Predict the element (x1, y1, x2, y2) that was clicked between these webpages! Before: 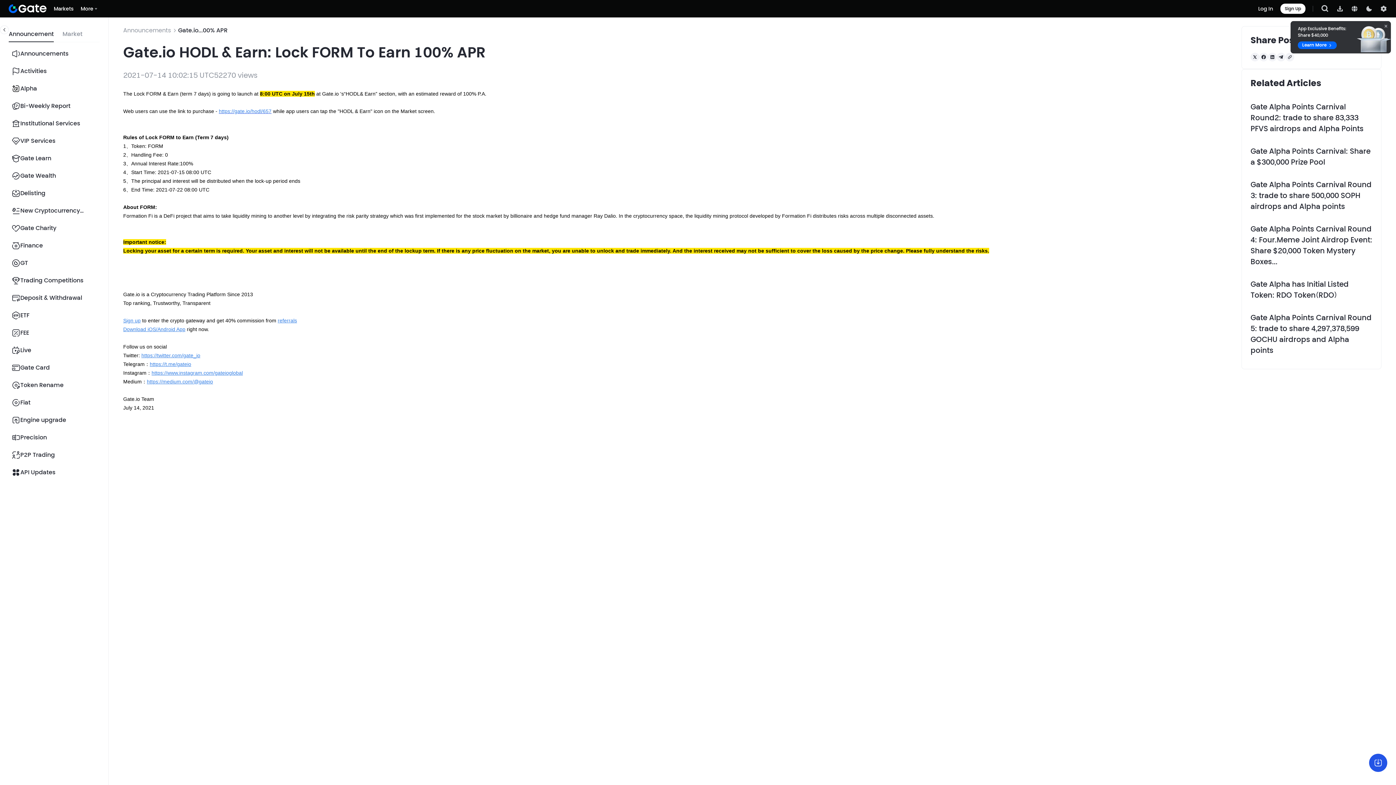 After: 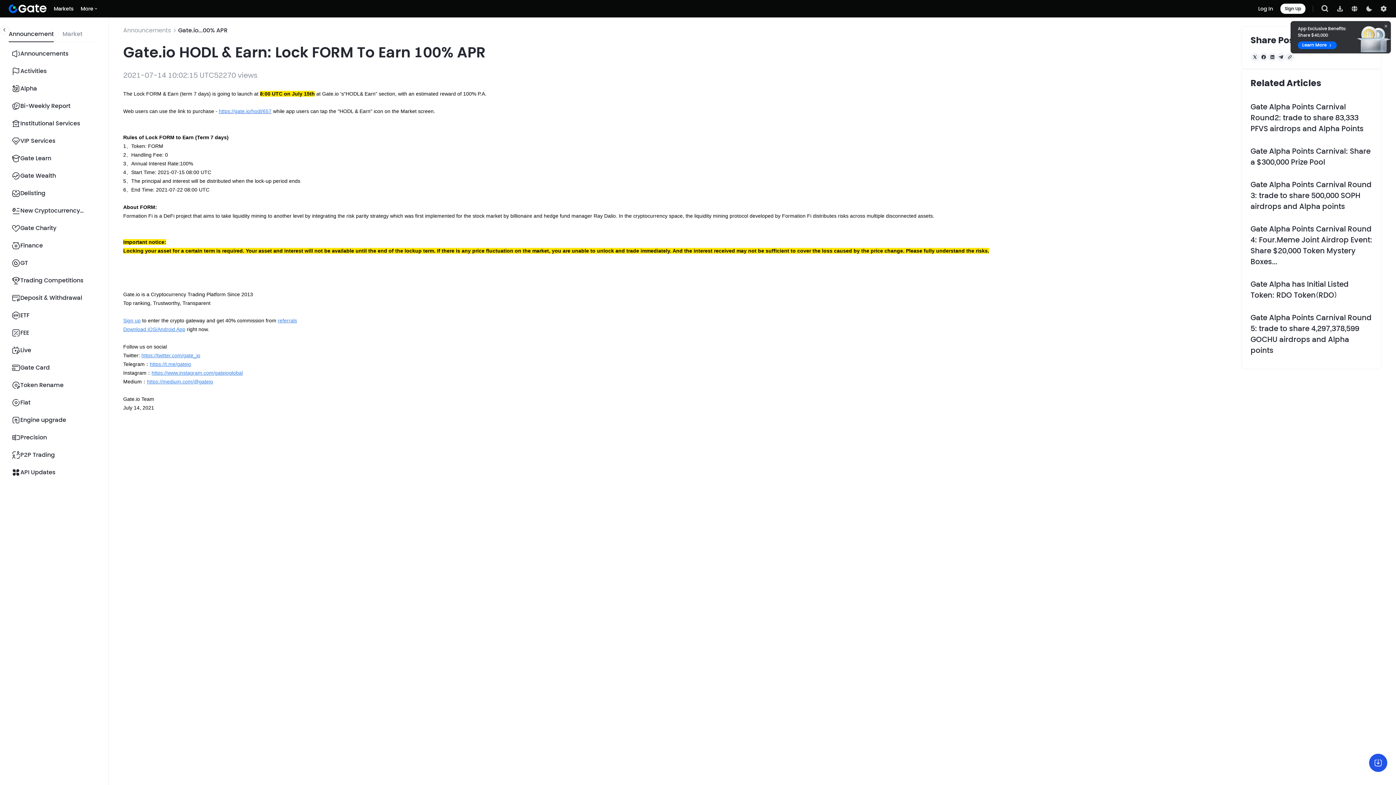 Action: bbox: (8, 26, 58, 42) label: Announcement